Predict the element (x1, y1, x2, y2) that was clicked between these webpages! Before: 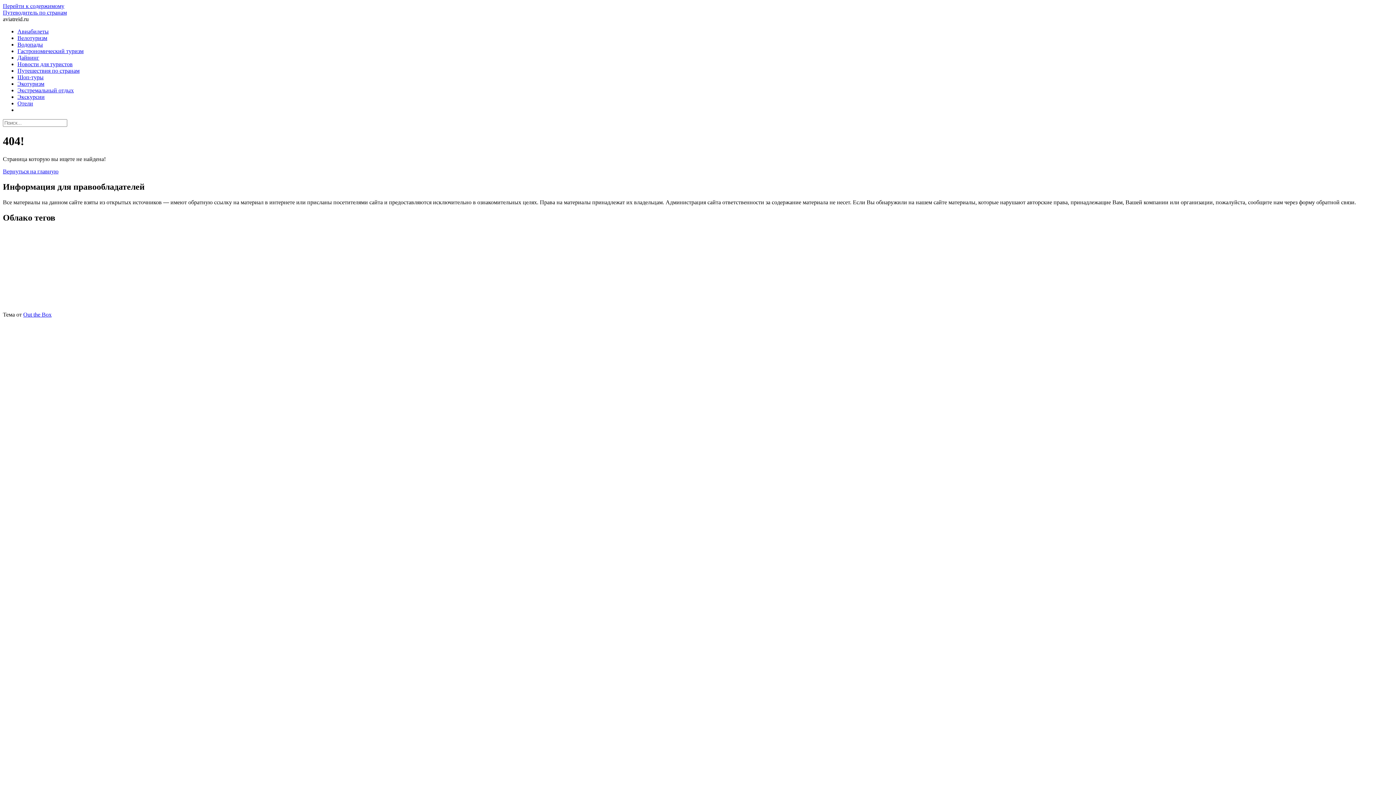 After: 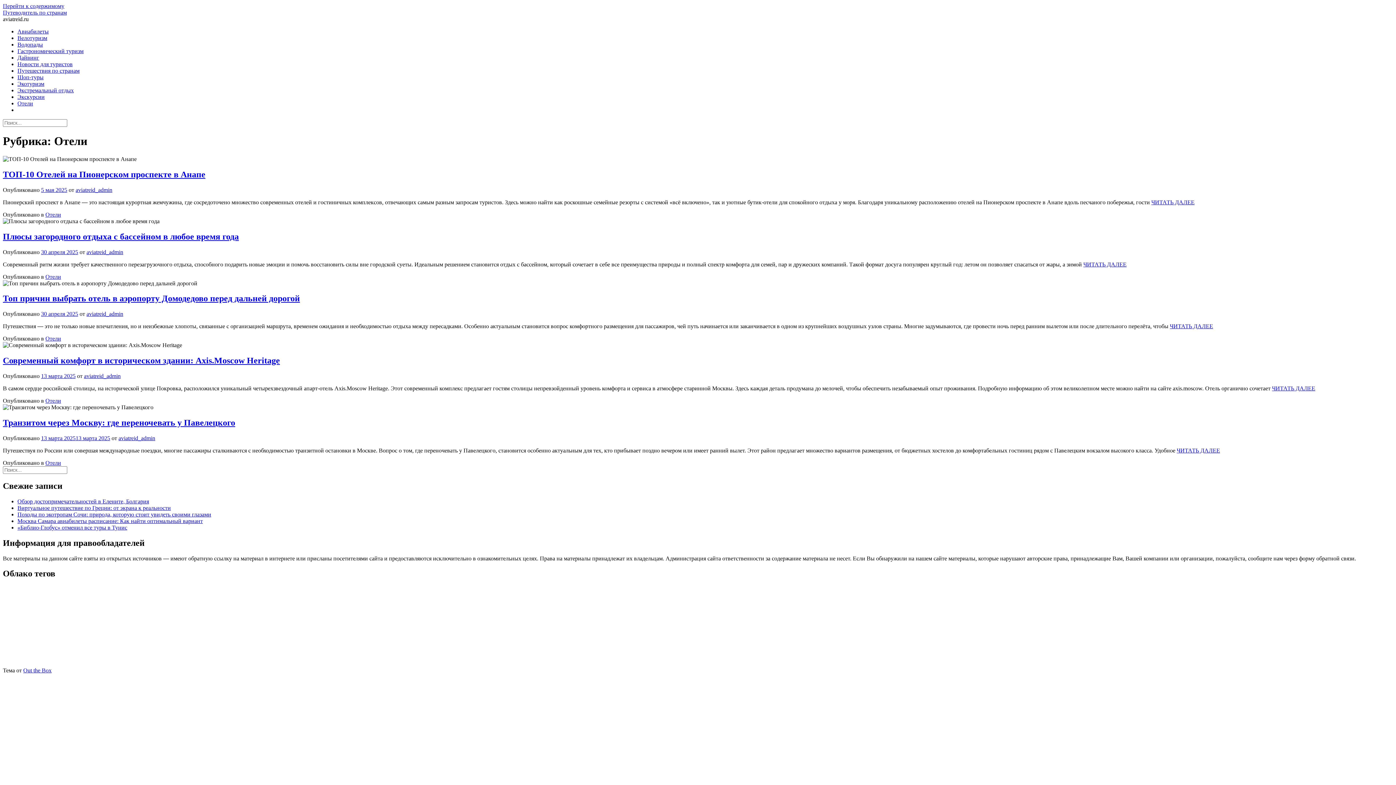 Action: label: Отели bbox: (17, 100, 33, 106)